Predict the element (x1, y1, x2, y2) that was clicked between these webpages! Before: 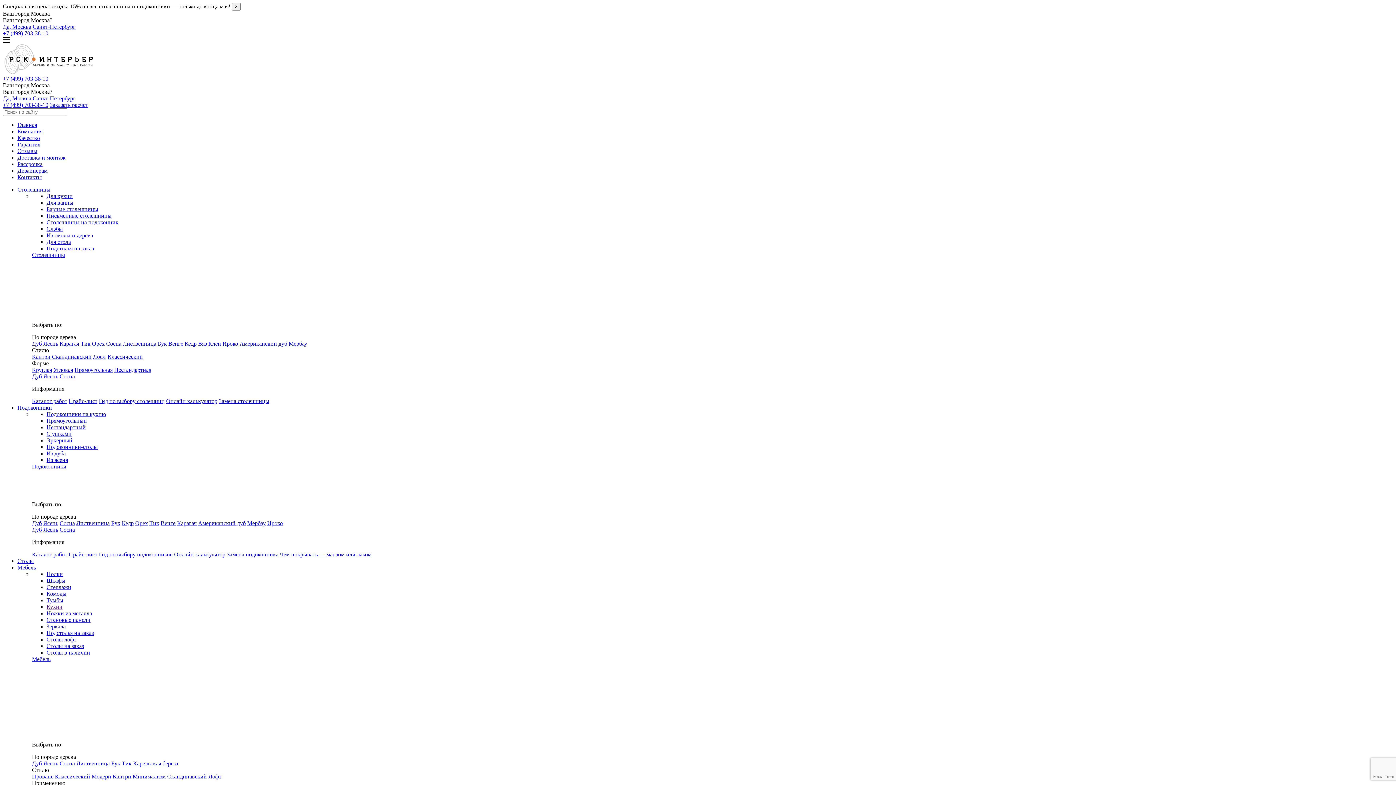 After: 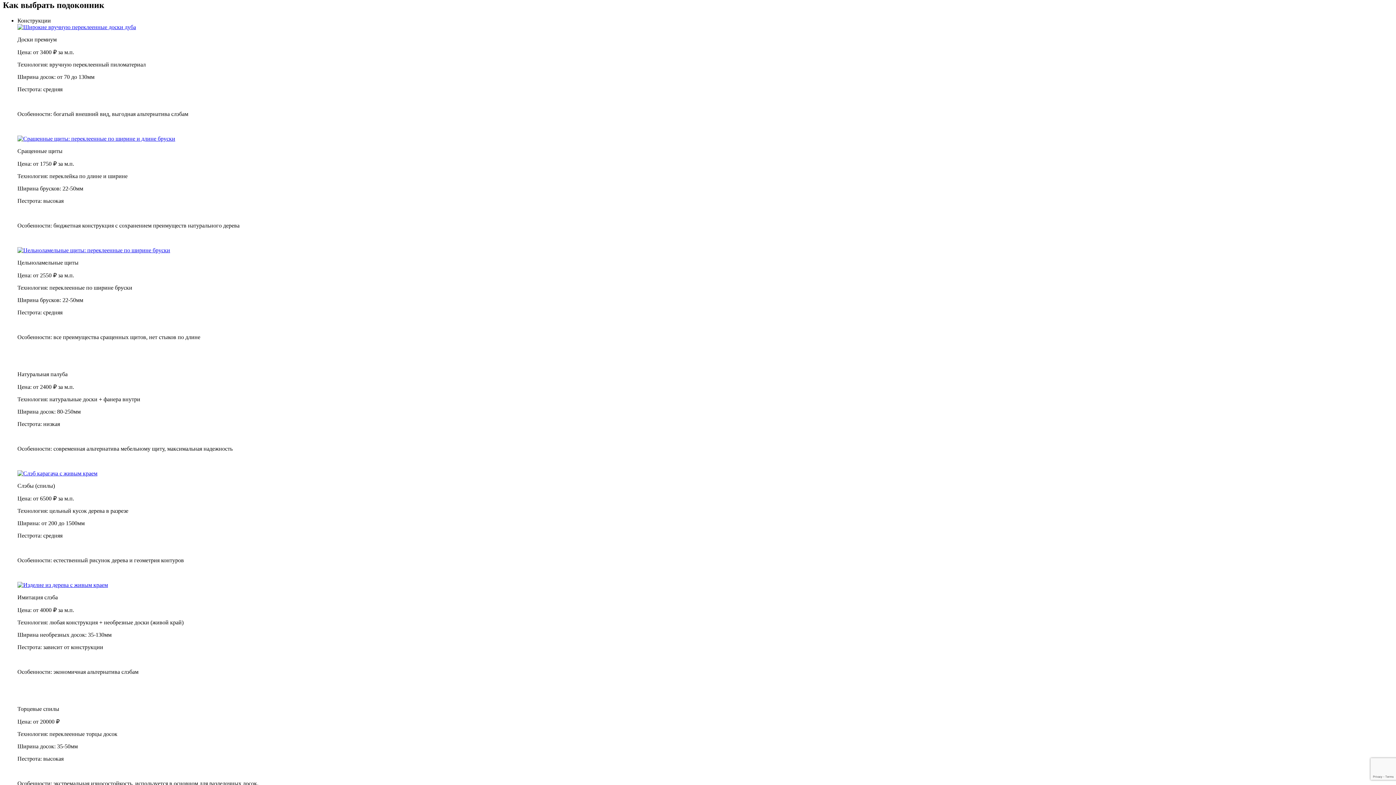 Action: label: Гид по выбору подоконников bbox: (98, 551, 172, 557)